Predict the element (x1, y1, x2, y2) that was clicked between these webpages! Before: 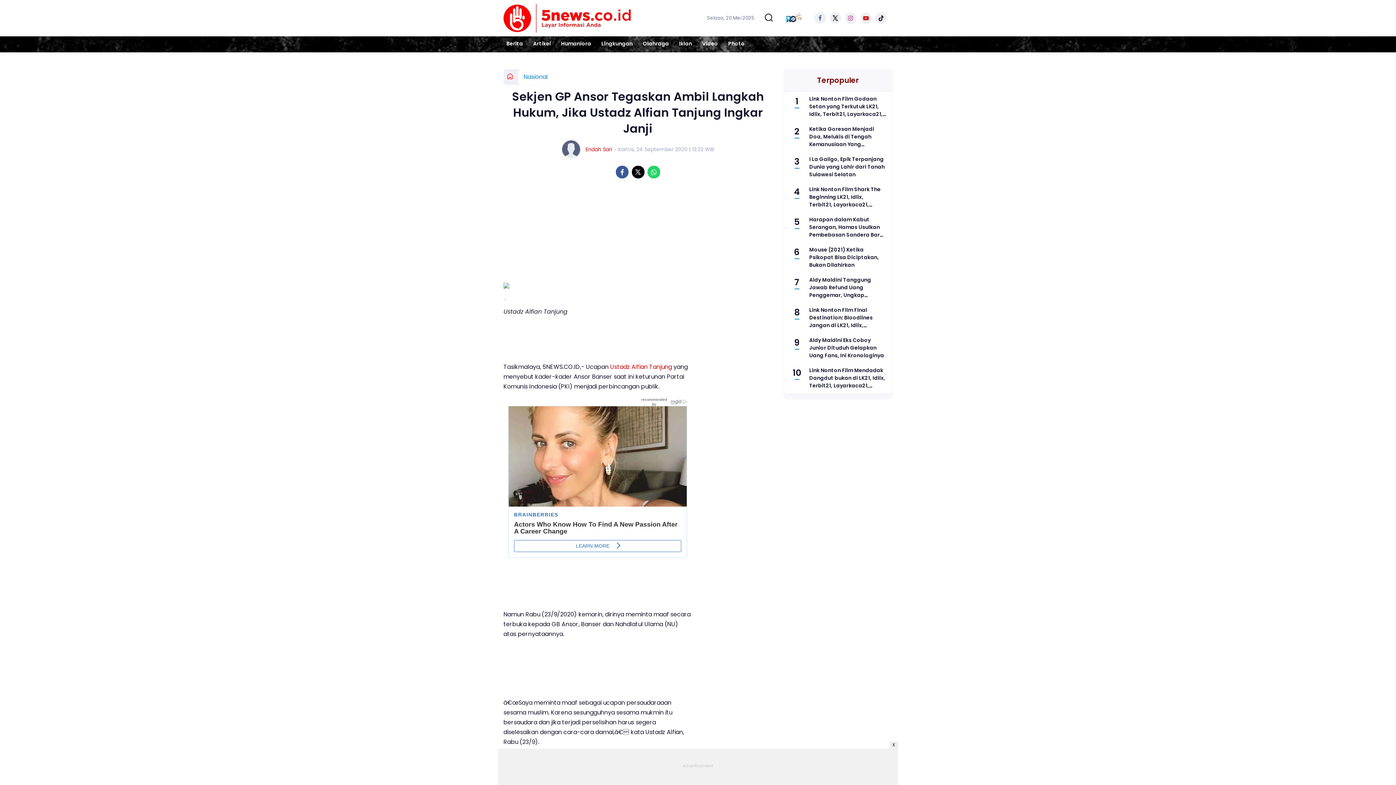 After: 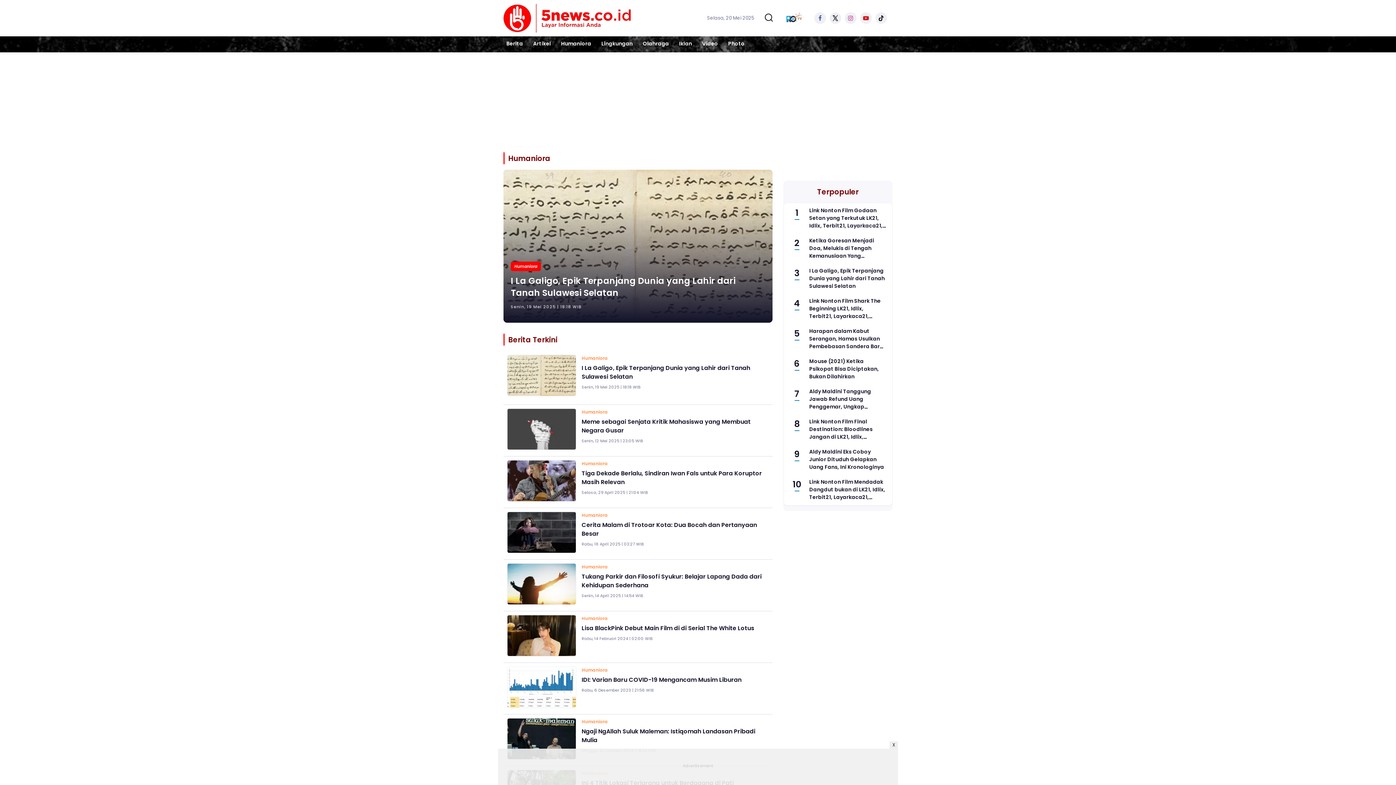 Action: label: Humaniora bbox: (556, 36, 596, 52)